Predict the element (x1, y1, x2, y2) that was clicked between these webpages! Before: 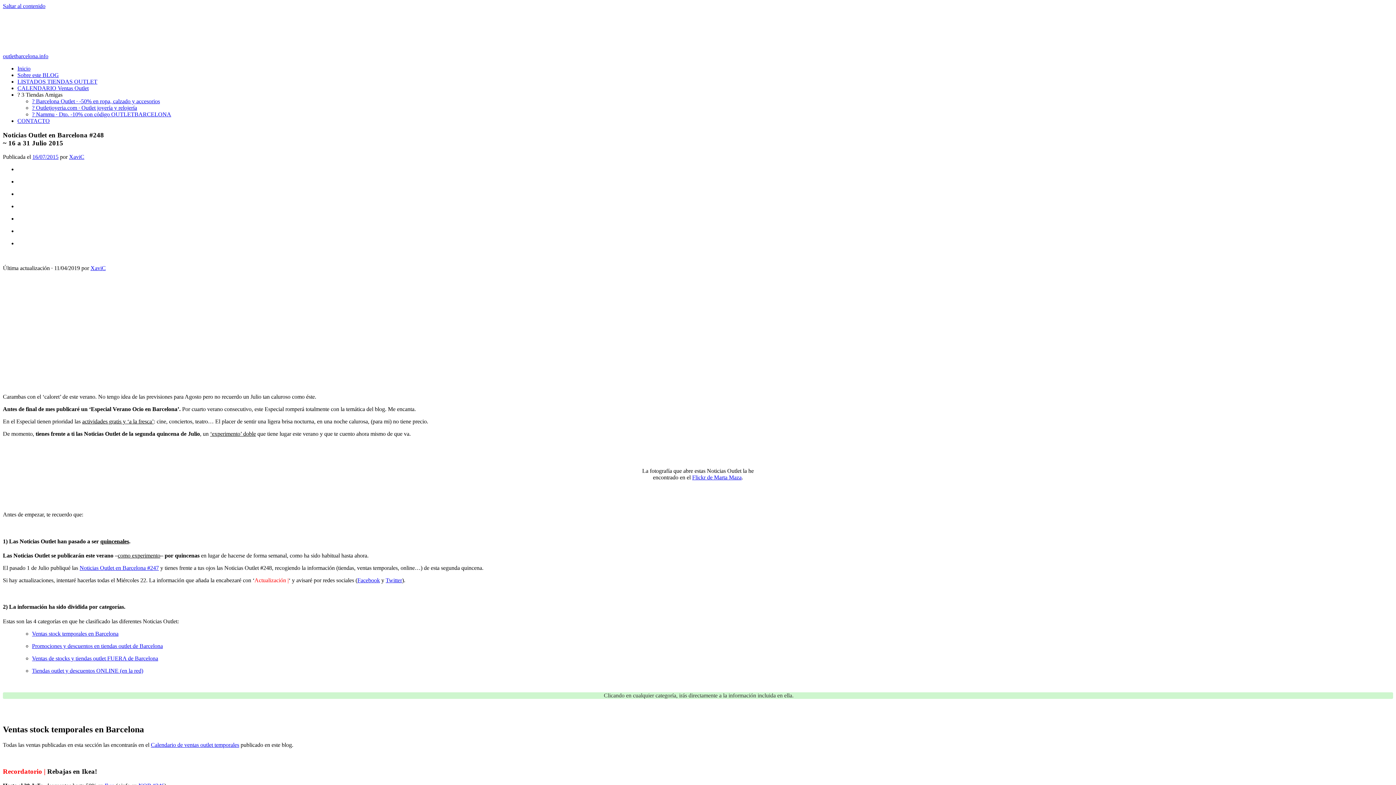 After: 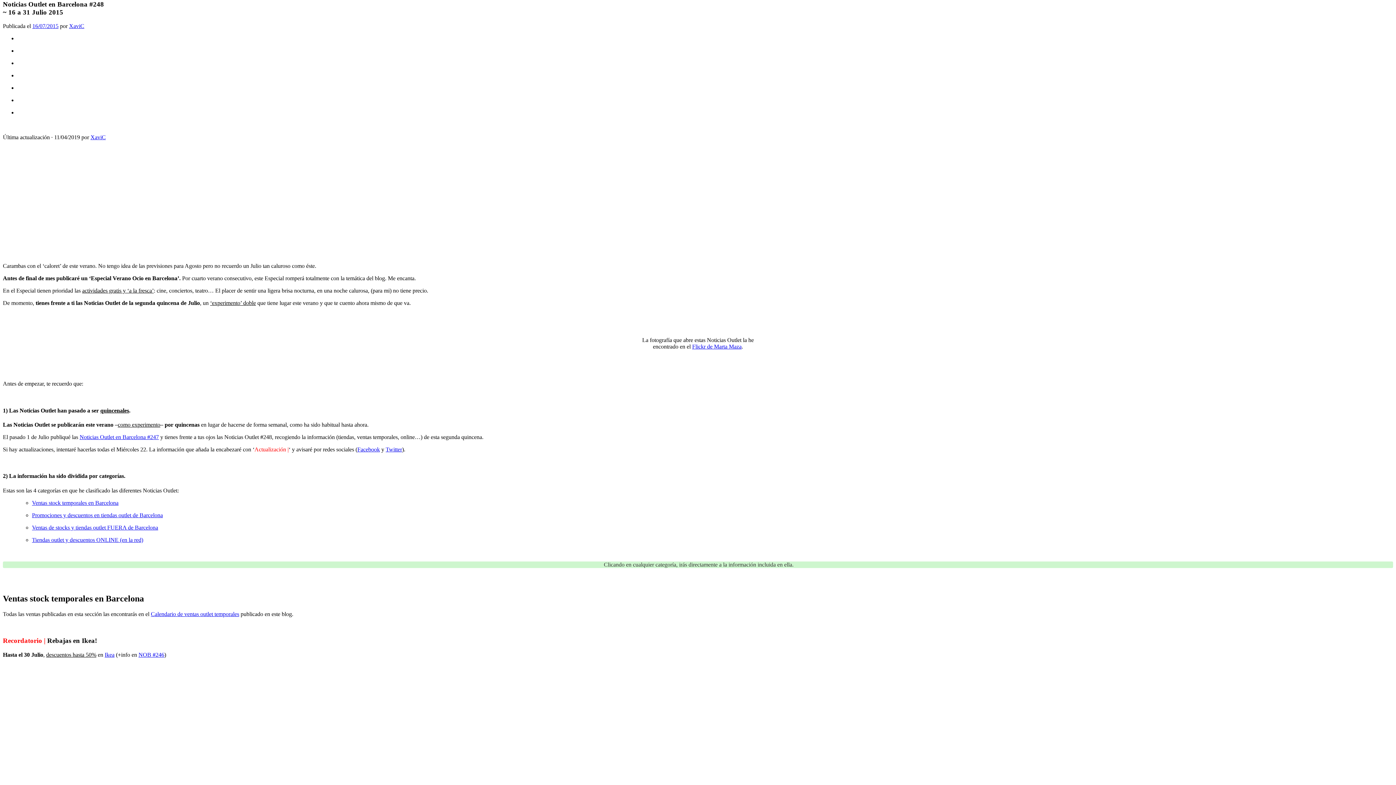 Action: label: Saltar al contenido bbox: (2, 2, 45, 9)